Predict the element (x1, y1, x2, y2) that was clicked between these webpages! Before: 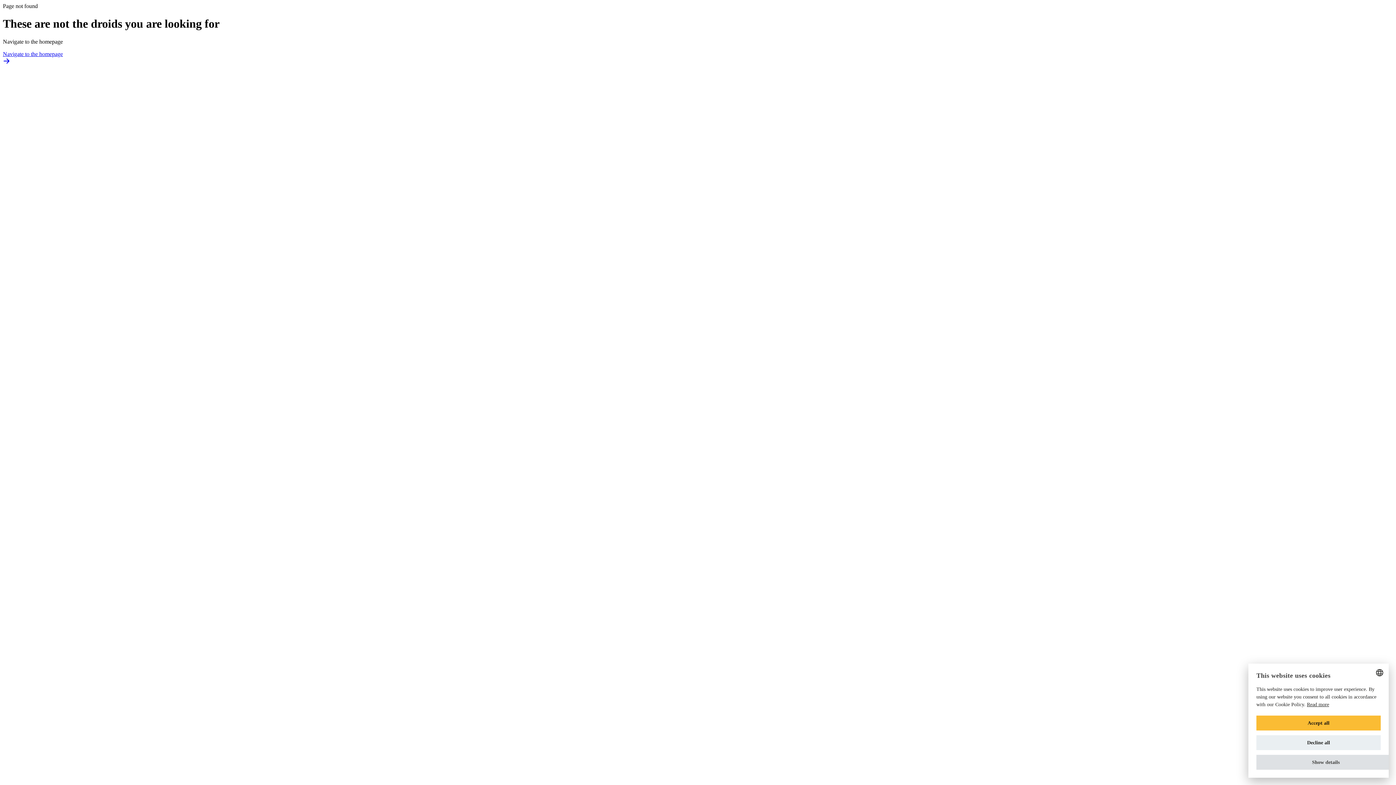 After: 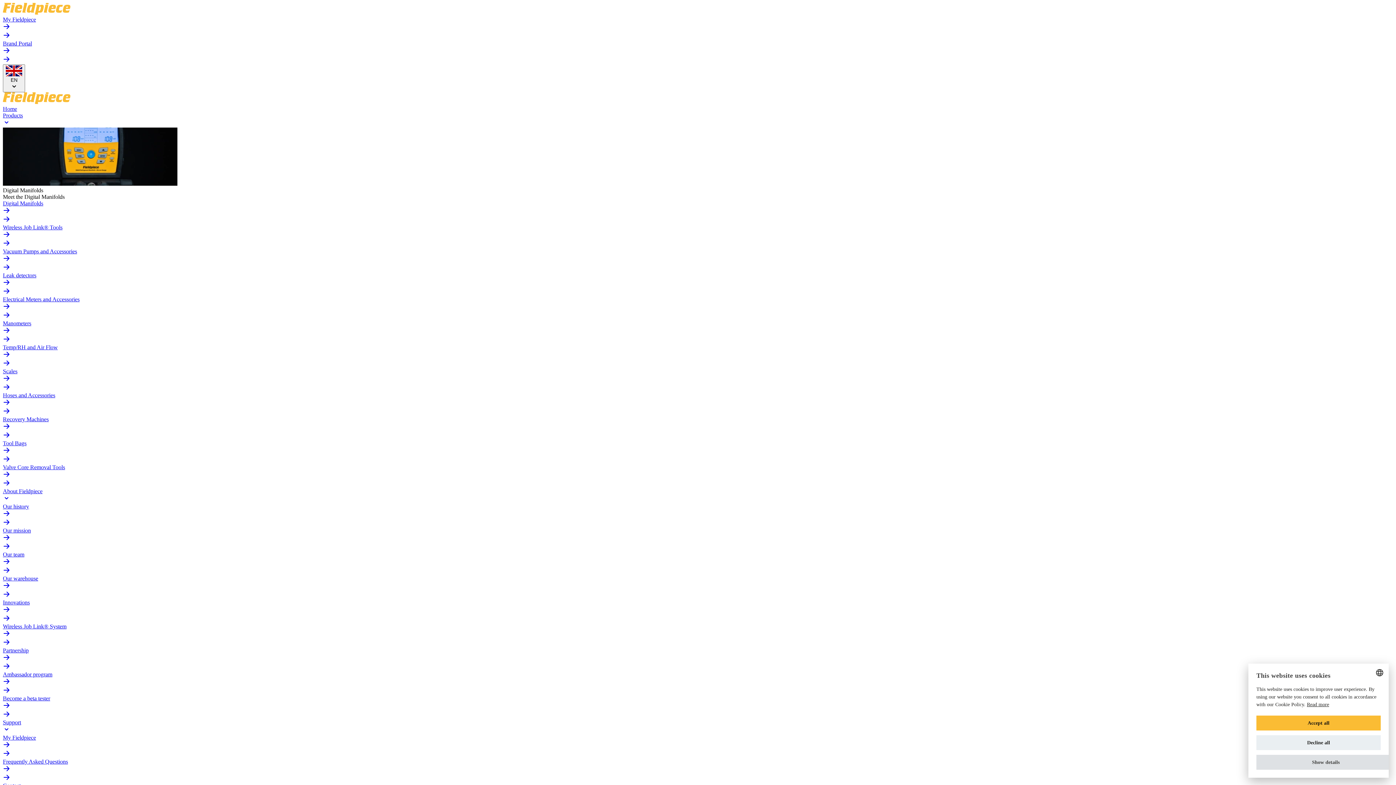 Action: label: Navigate to the homepage bbox: (2, 50, 1393, 66)